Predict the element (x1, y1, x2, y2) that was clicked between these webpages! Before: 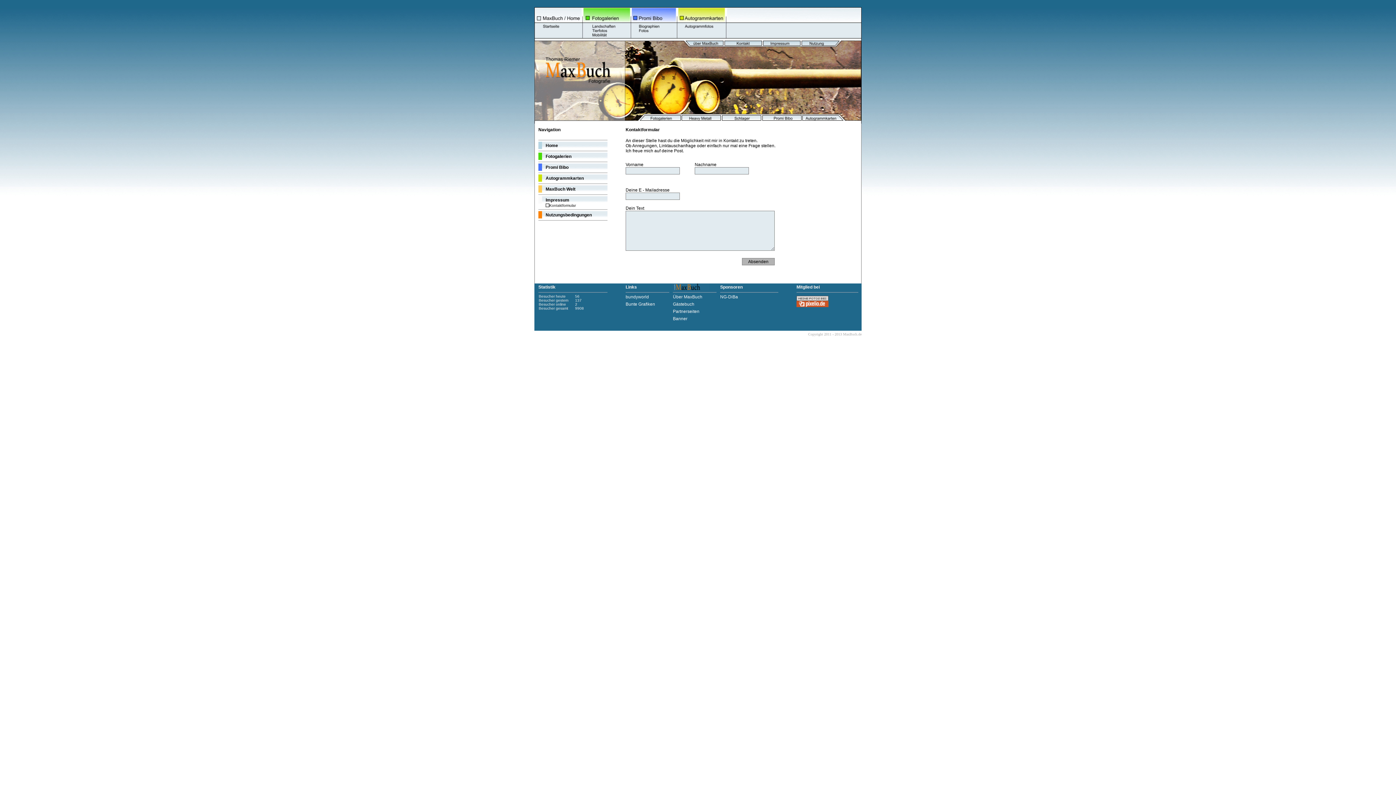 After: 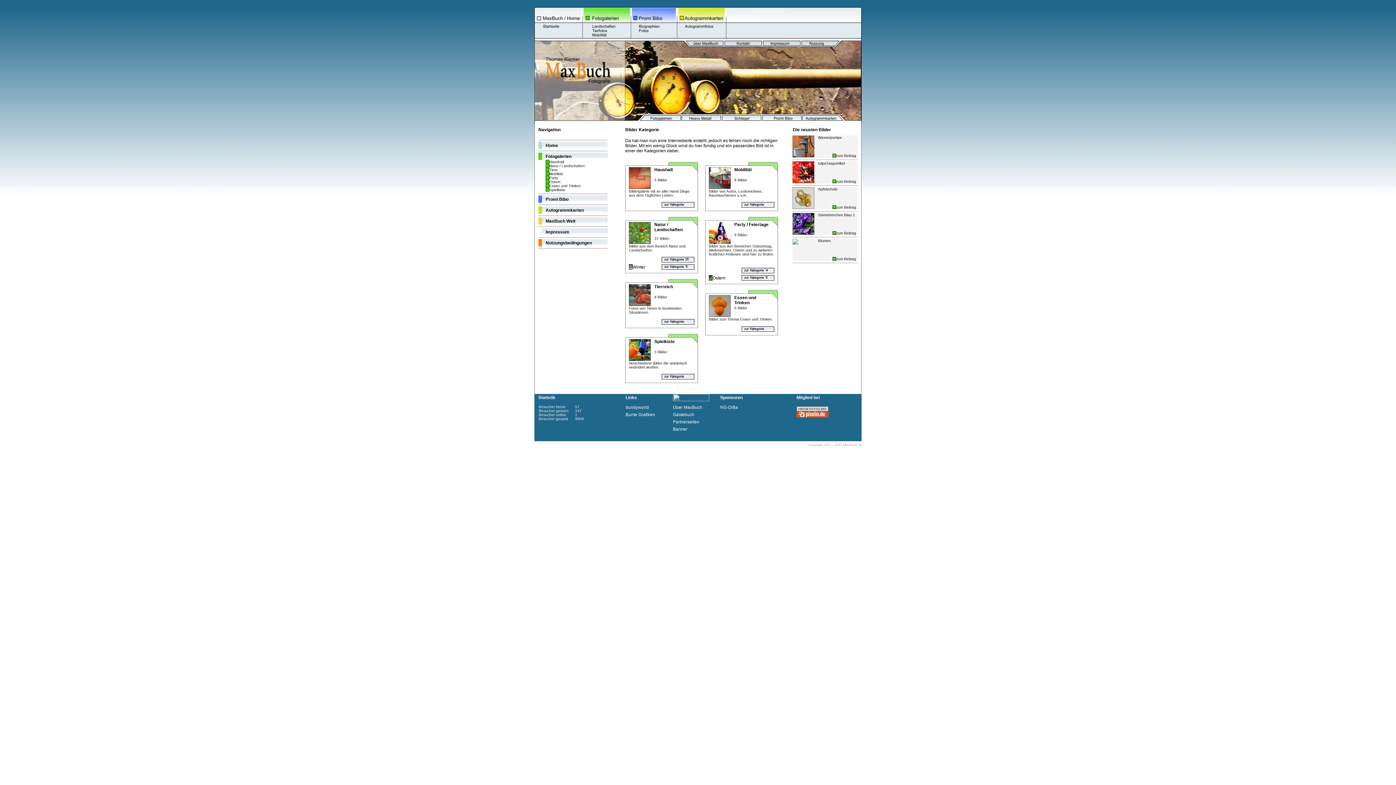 Action: label: Fotogalerien bbox: (545, 152, 571, 158)